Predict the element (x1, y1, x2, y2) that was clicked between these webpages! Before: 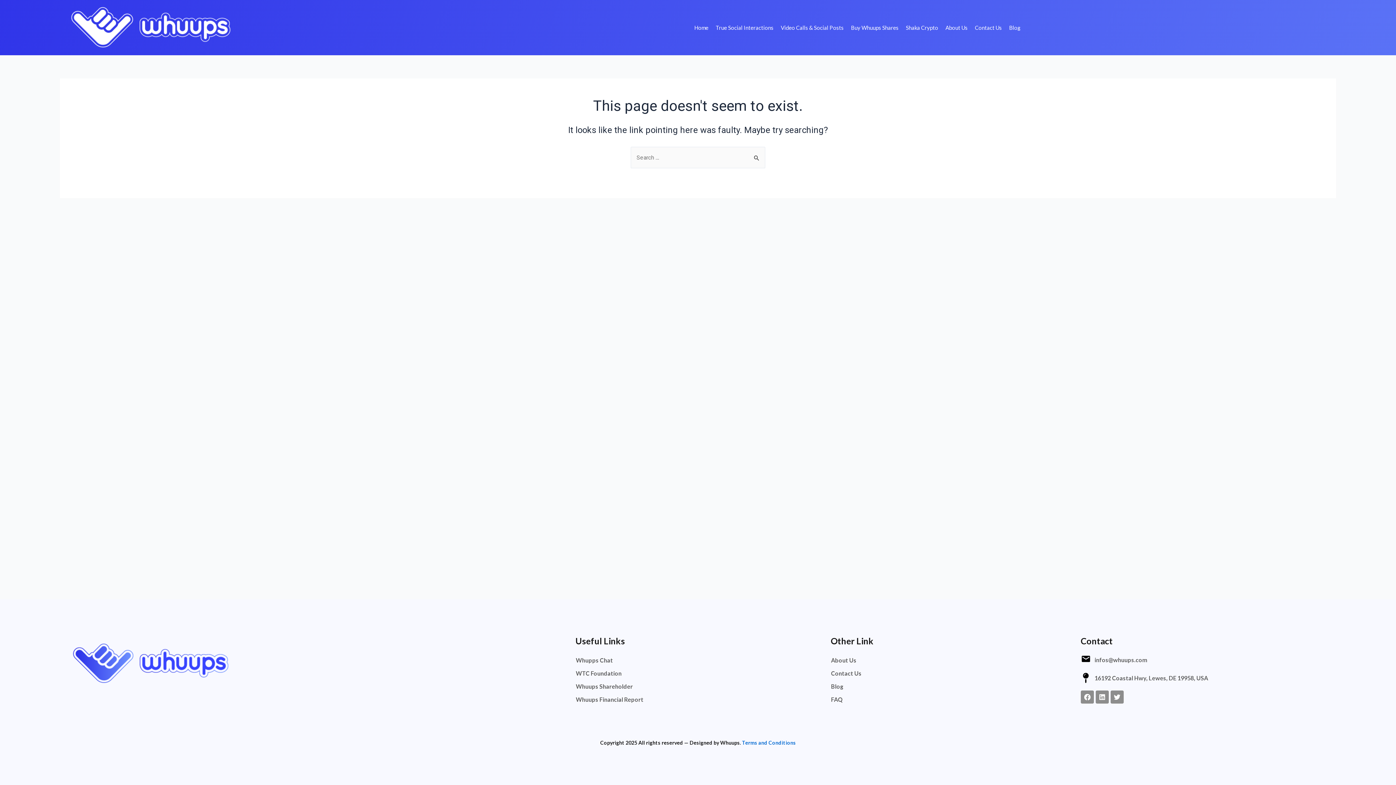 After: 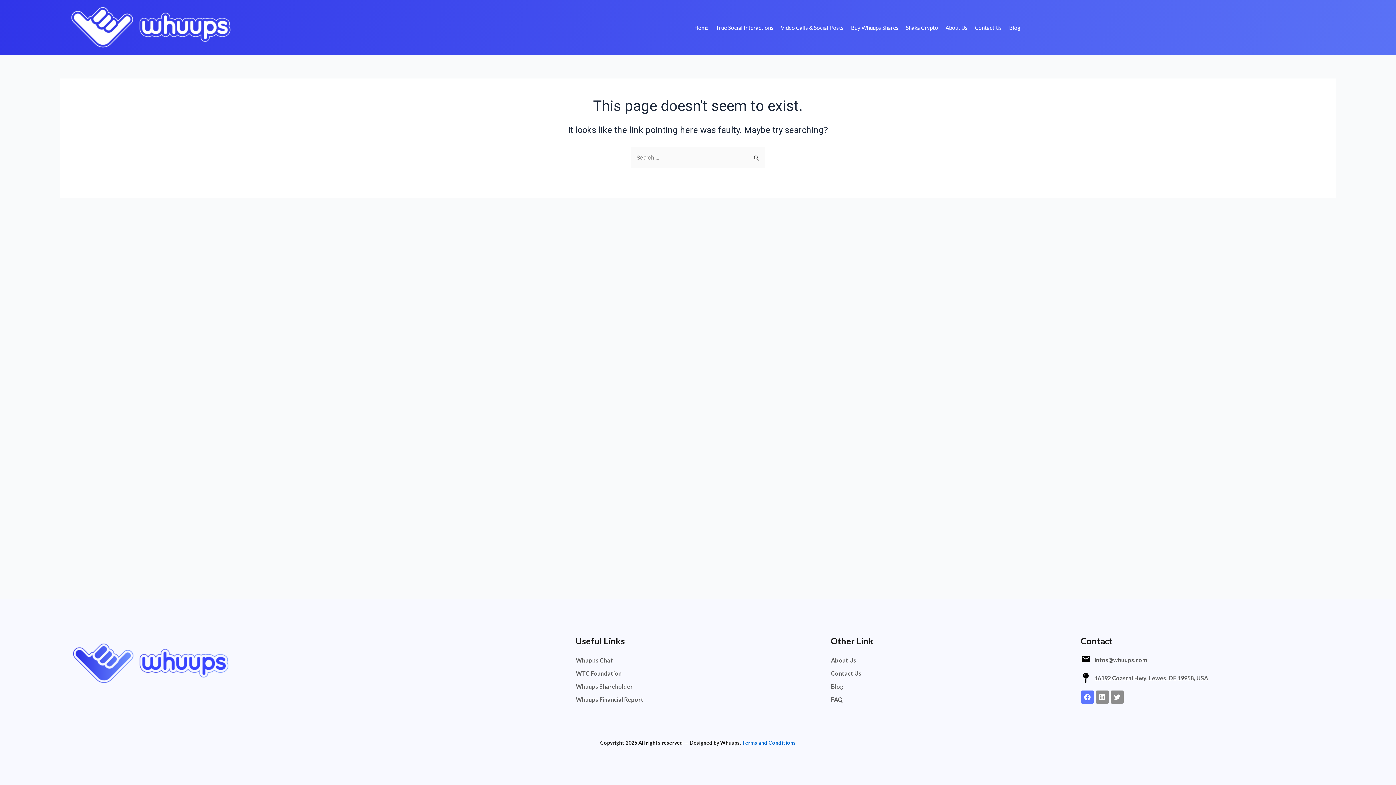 Action: label: Facebook bbox: (1081, 690, 1094, 703)